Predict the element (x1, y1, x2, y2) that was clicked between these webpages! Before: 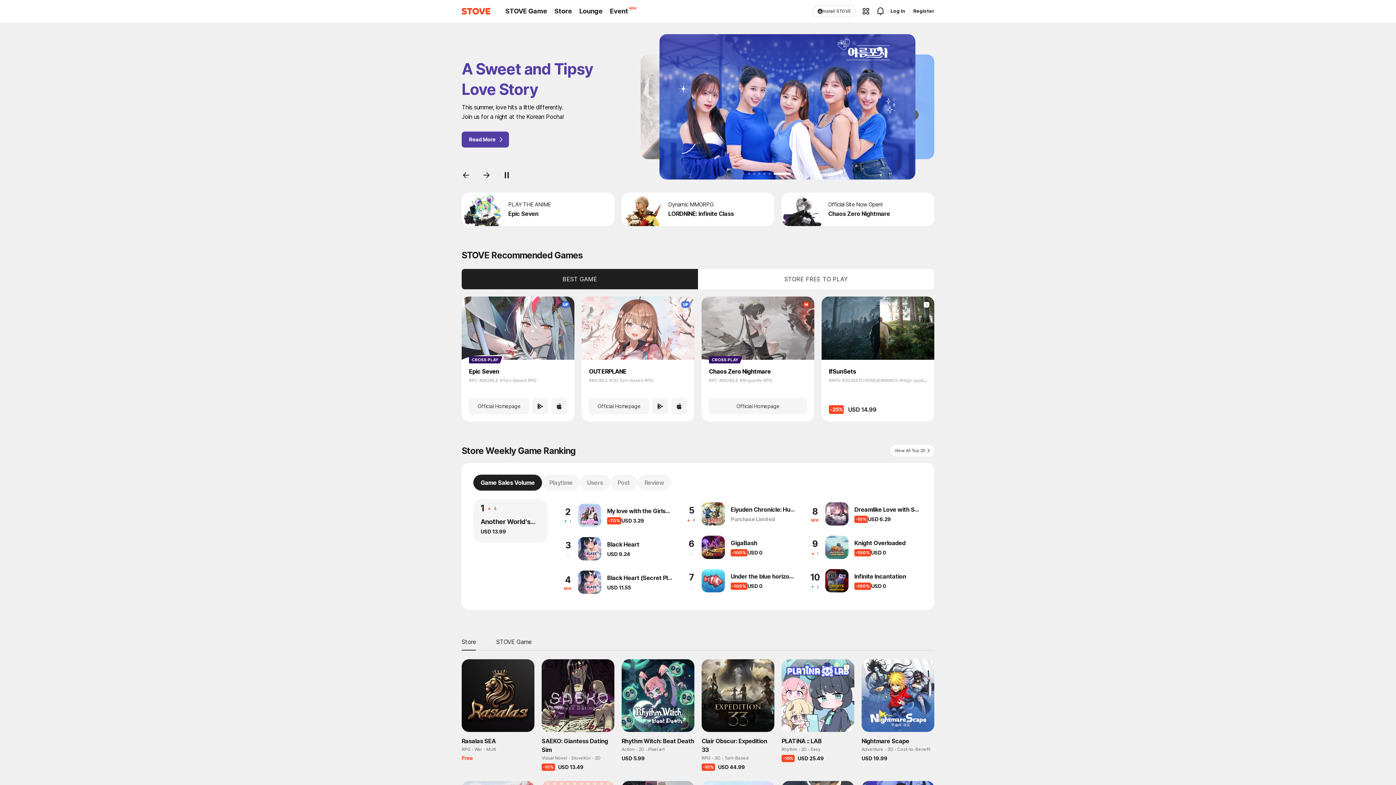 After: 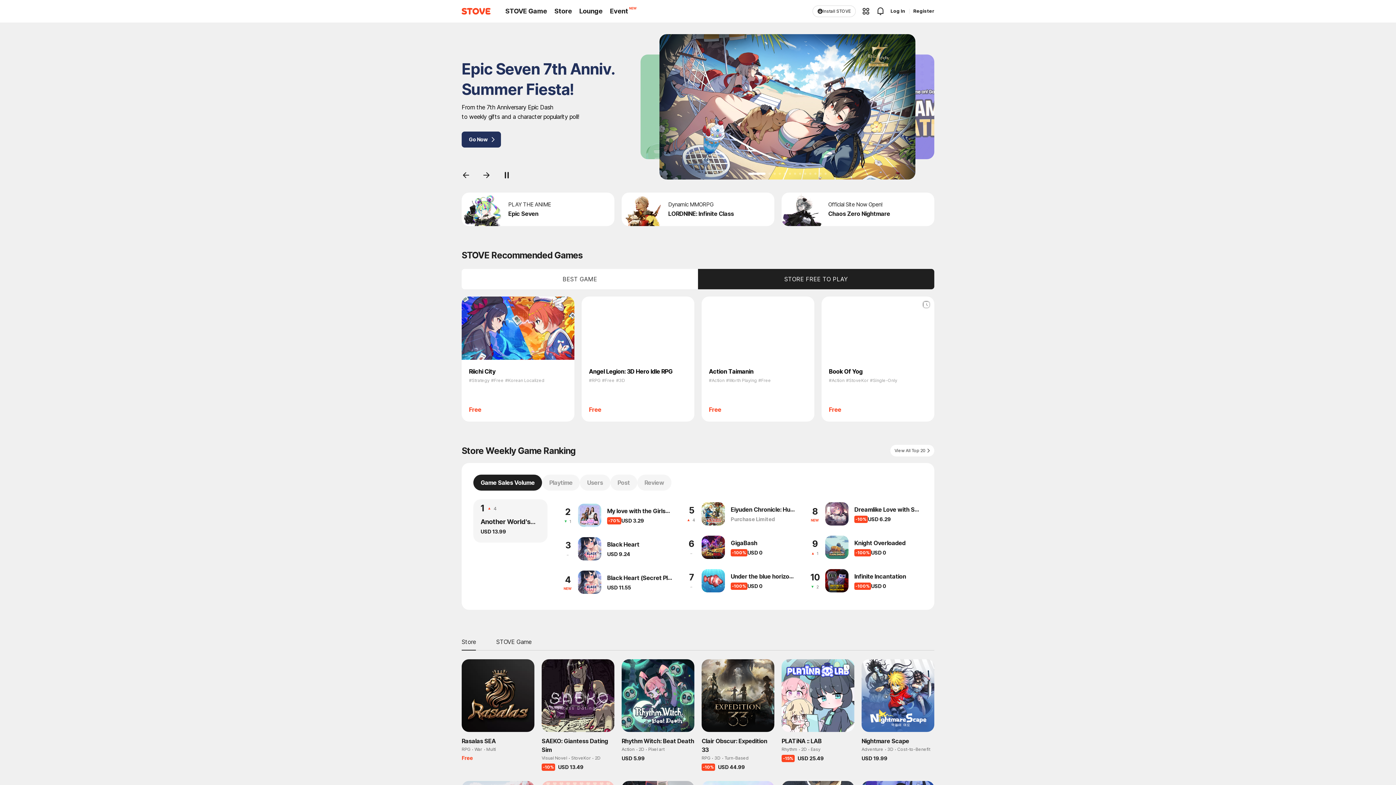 Action: bbox: (621, 192, 774, 226)